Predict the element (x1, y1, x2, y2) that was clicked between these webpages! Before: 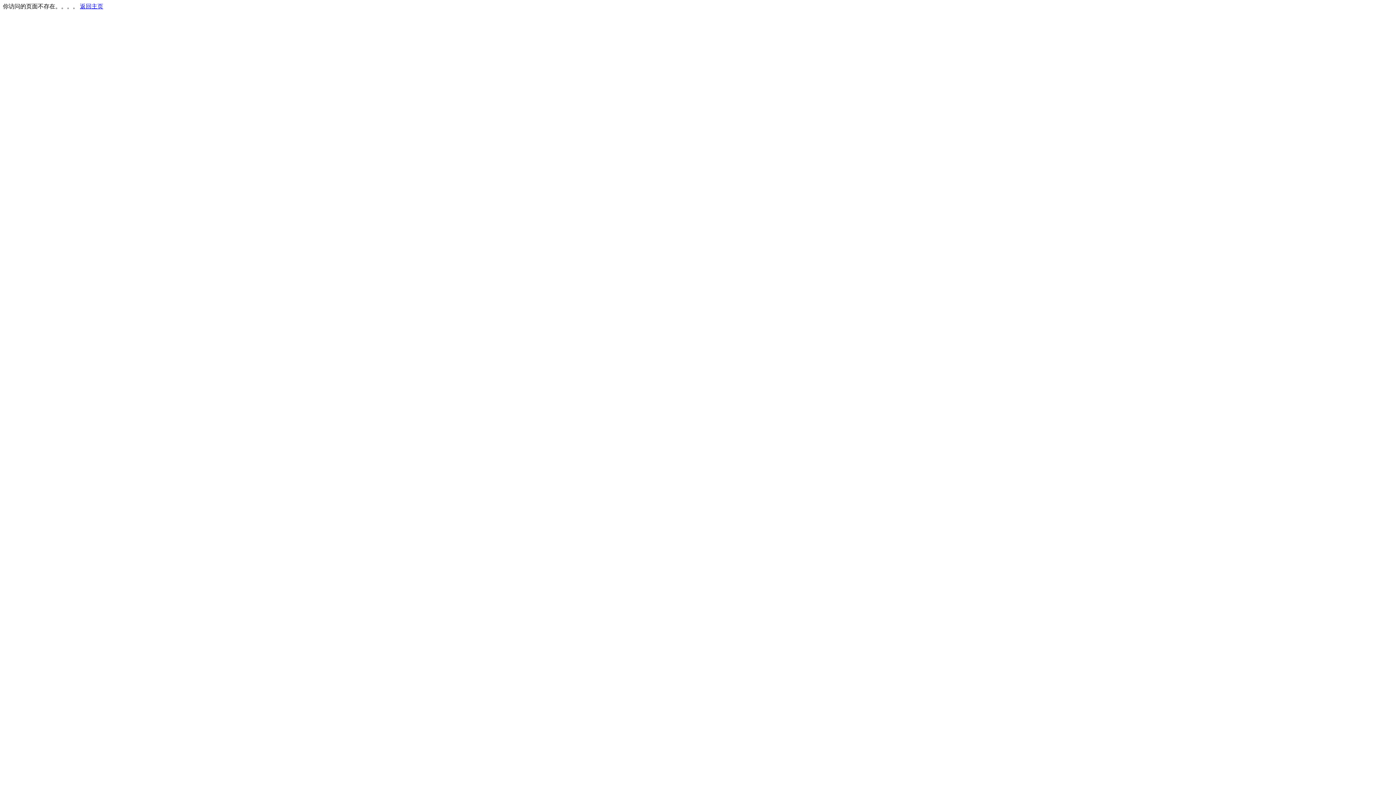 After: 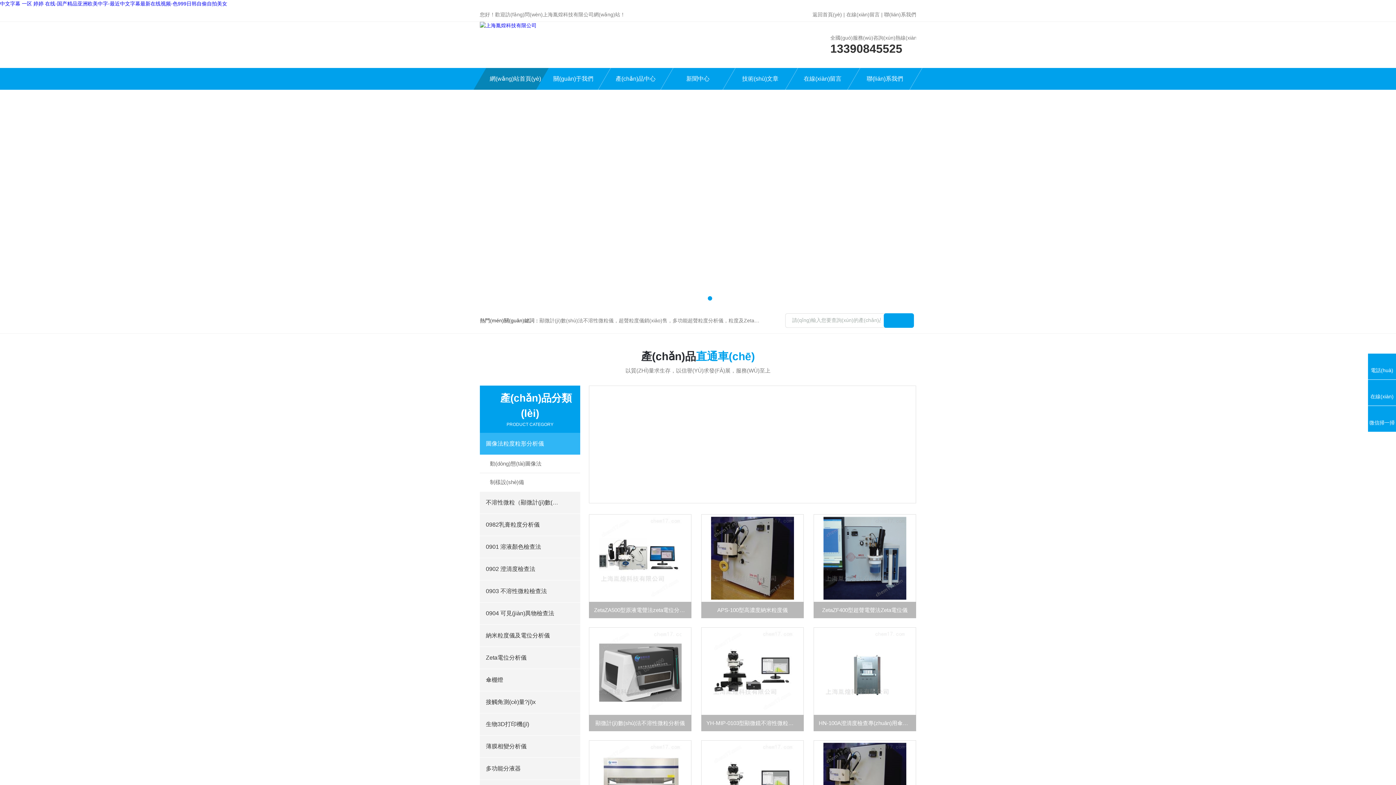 Action: bbox: (80, 3, 103, 9) label: 返回主页